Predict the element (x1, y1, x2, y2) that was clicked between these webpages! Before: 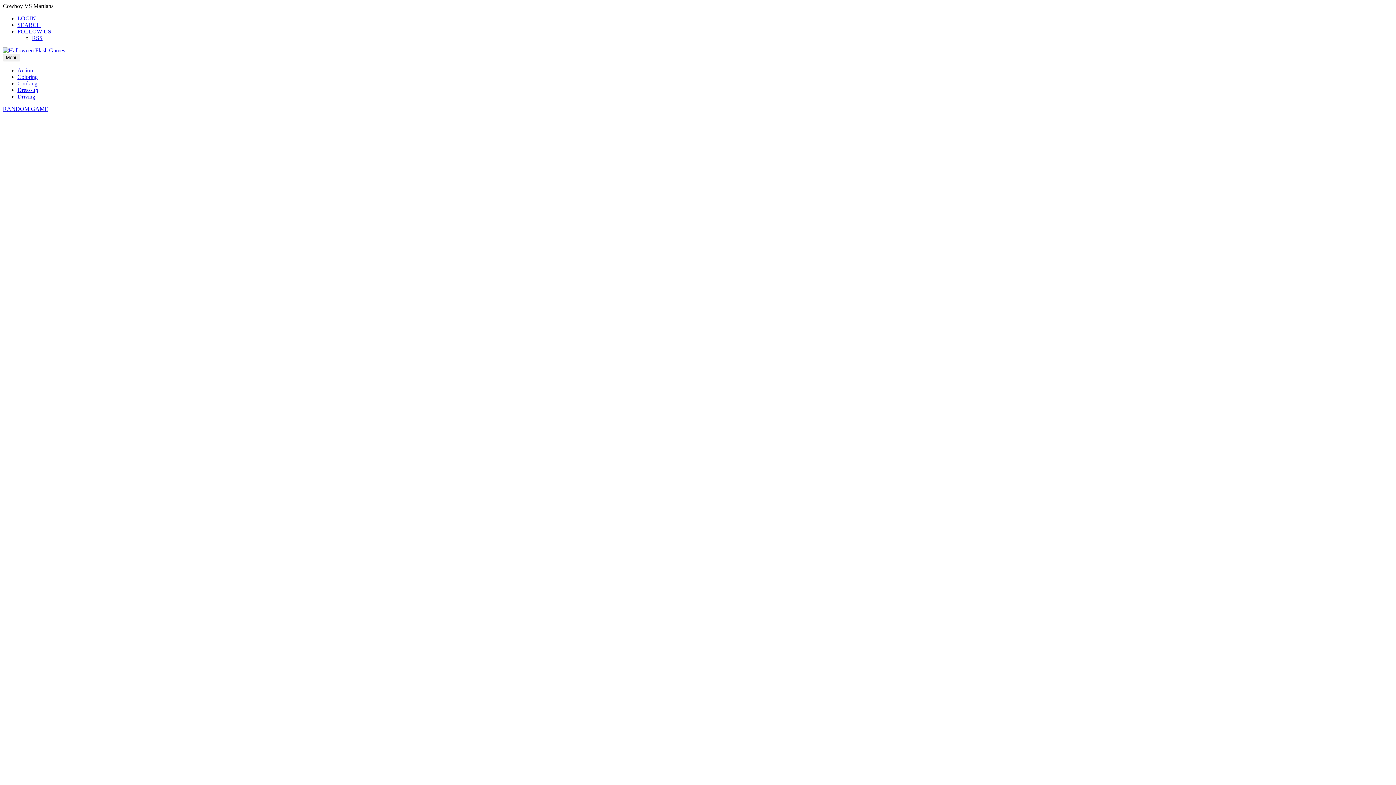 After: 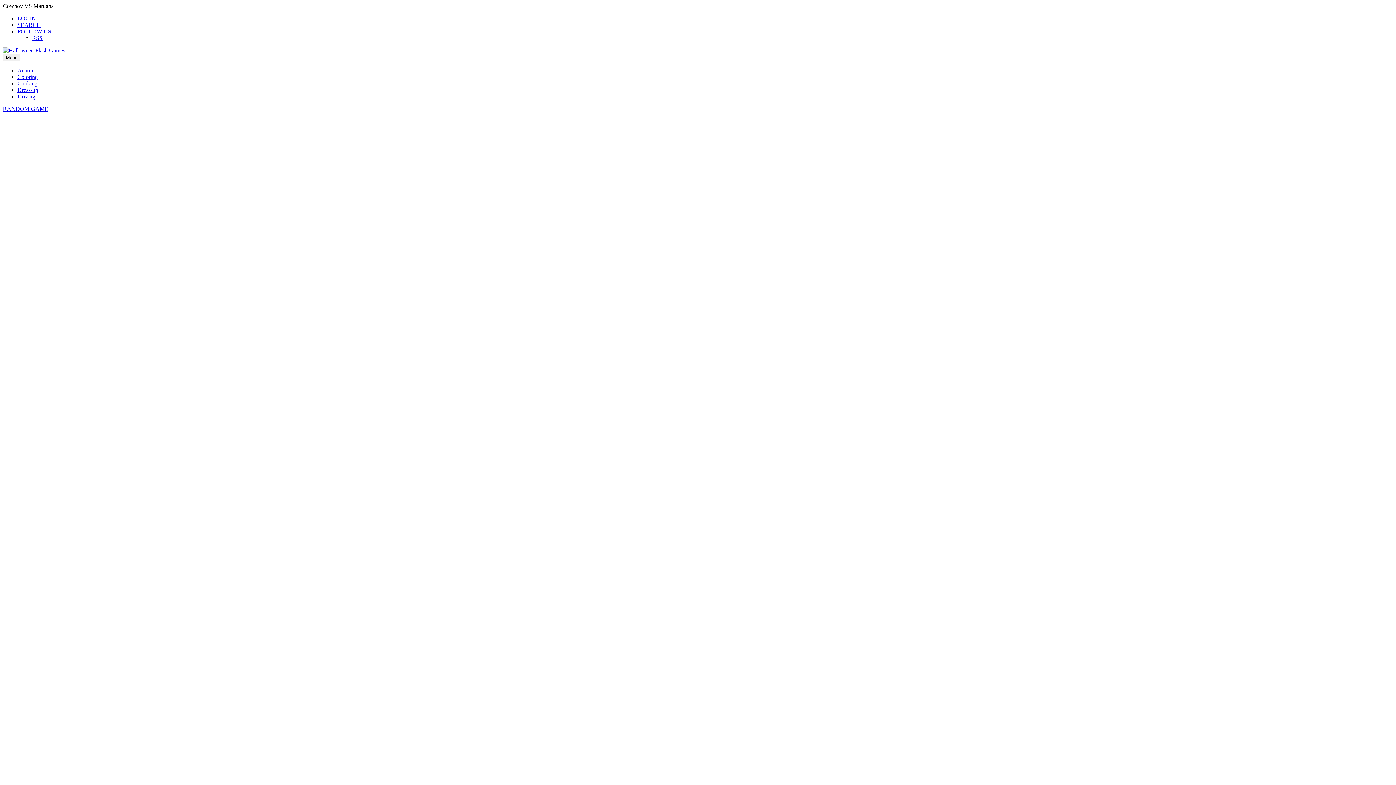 Action: label: RSS bbox: (32, 34, 42, 41)